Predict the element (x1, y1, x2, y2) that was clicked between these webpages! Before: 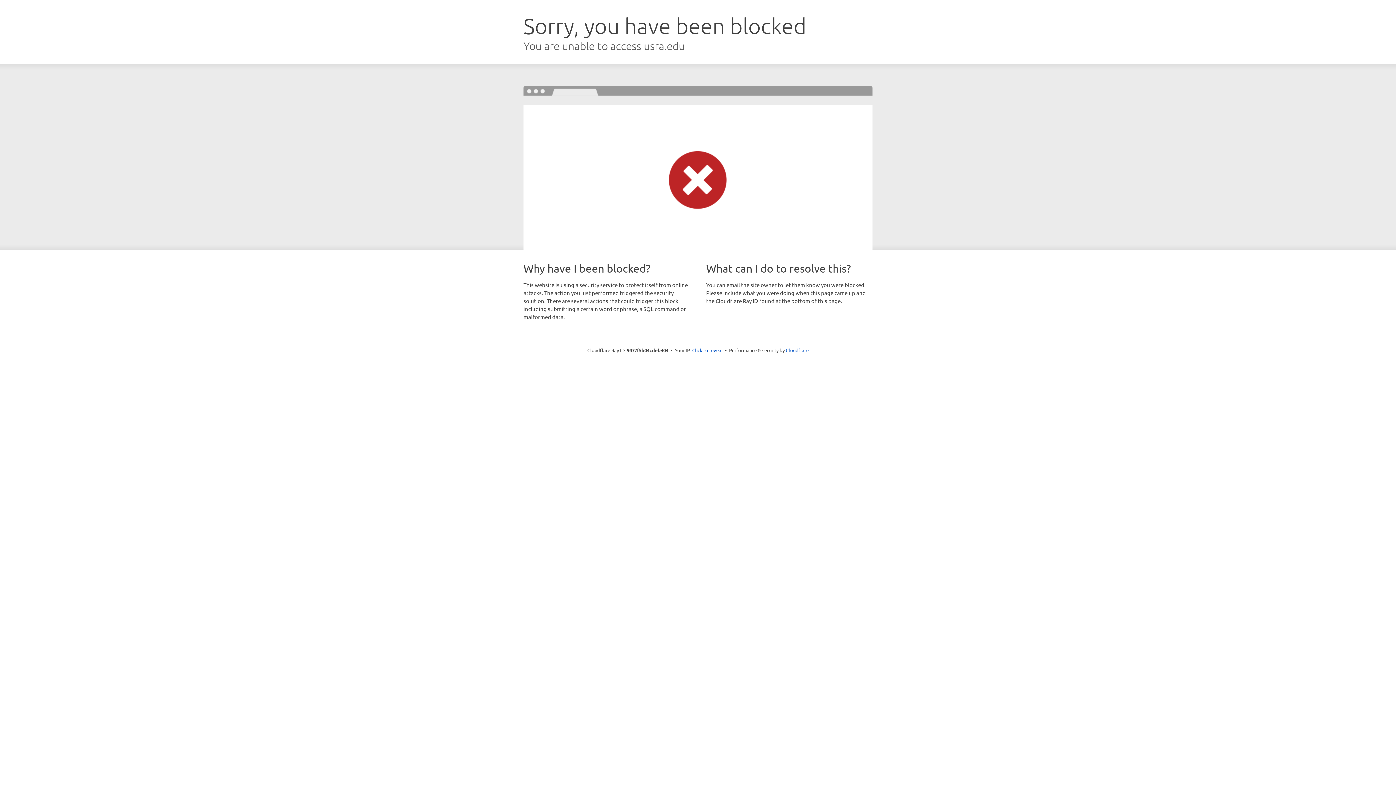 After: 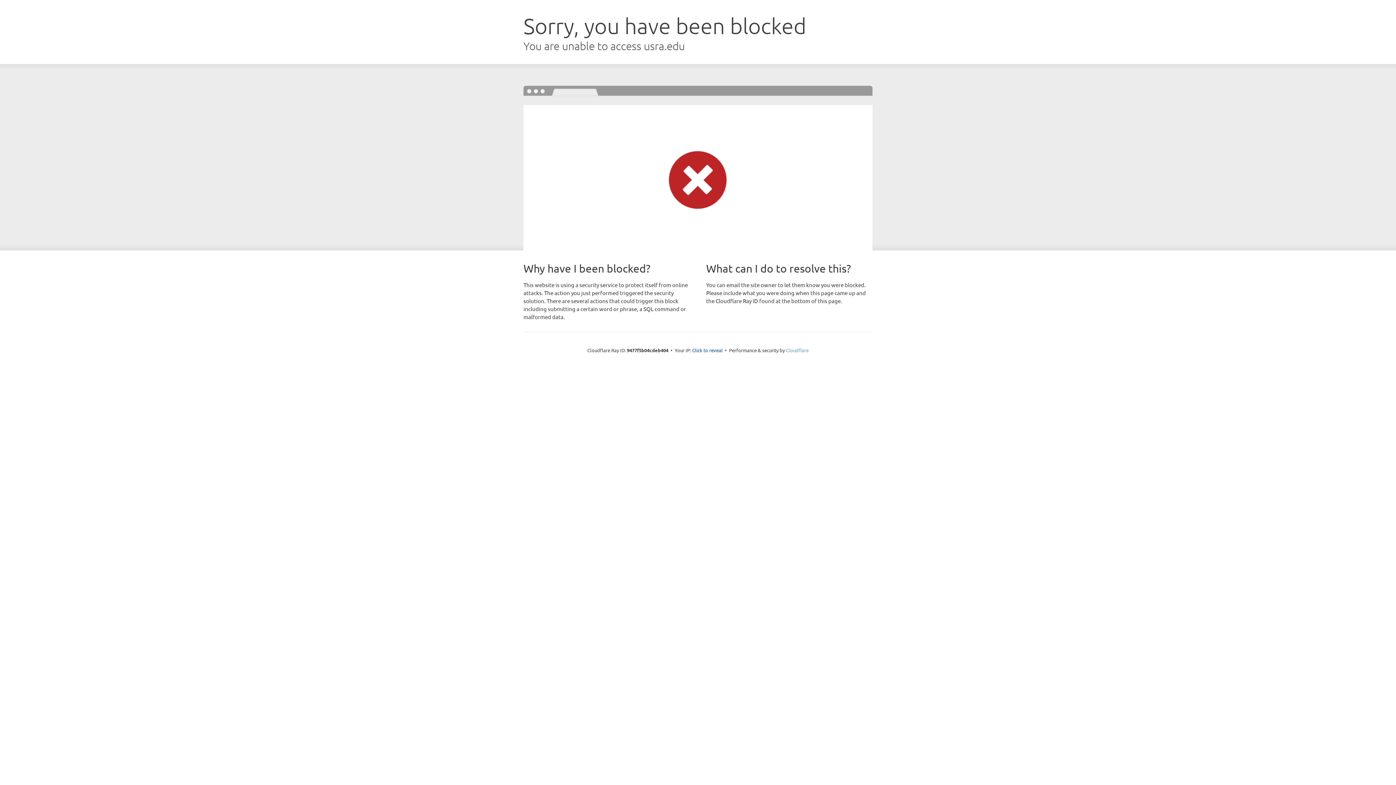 Action: bbox: (786, 347, 808, 353) label: Cloudflare